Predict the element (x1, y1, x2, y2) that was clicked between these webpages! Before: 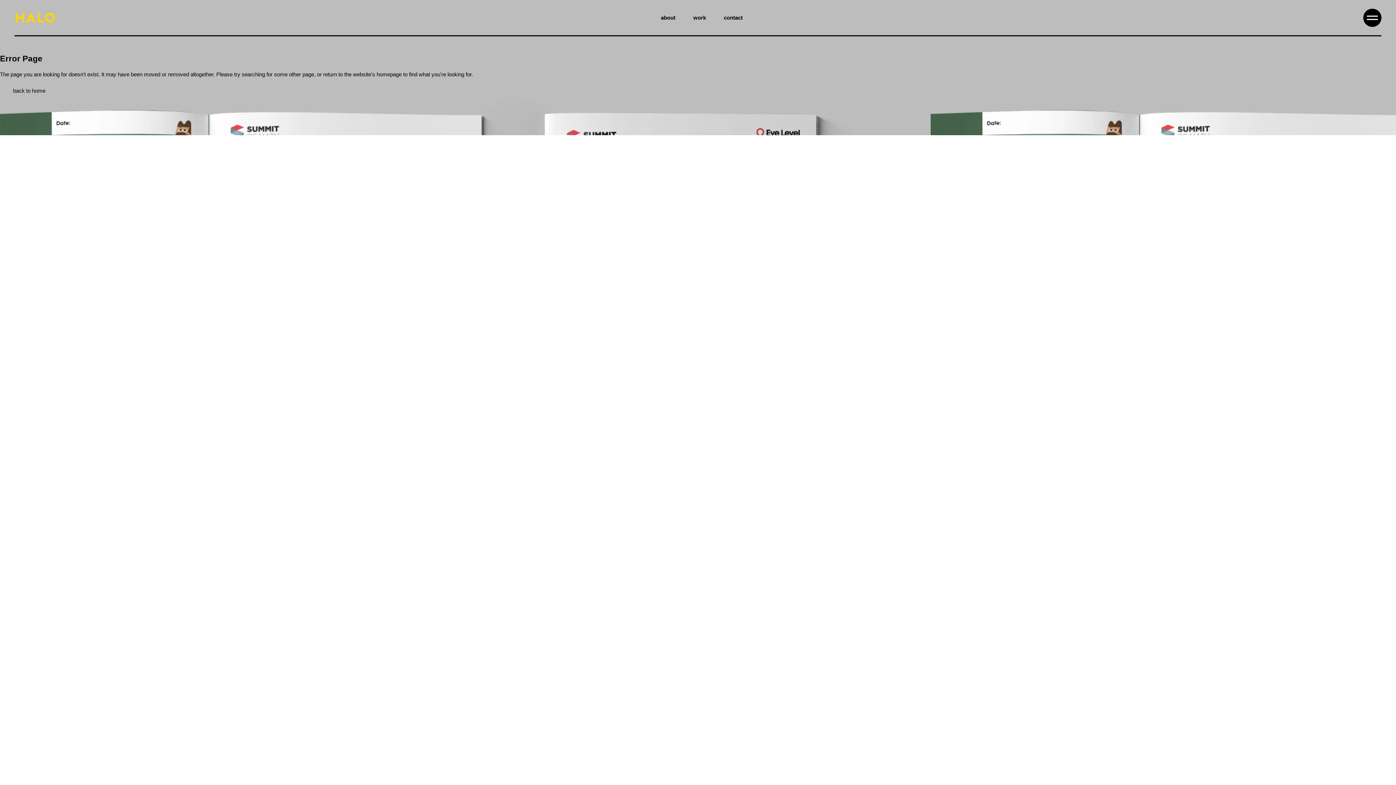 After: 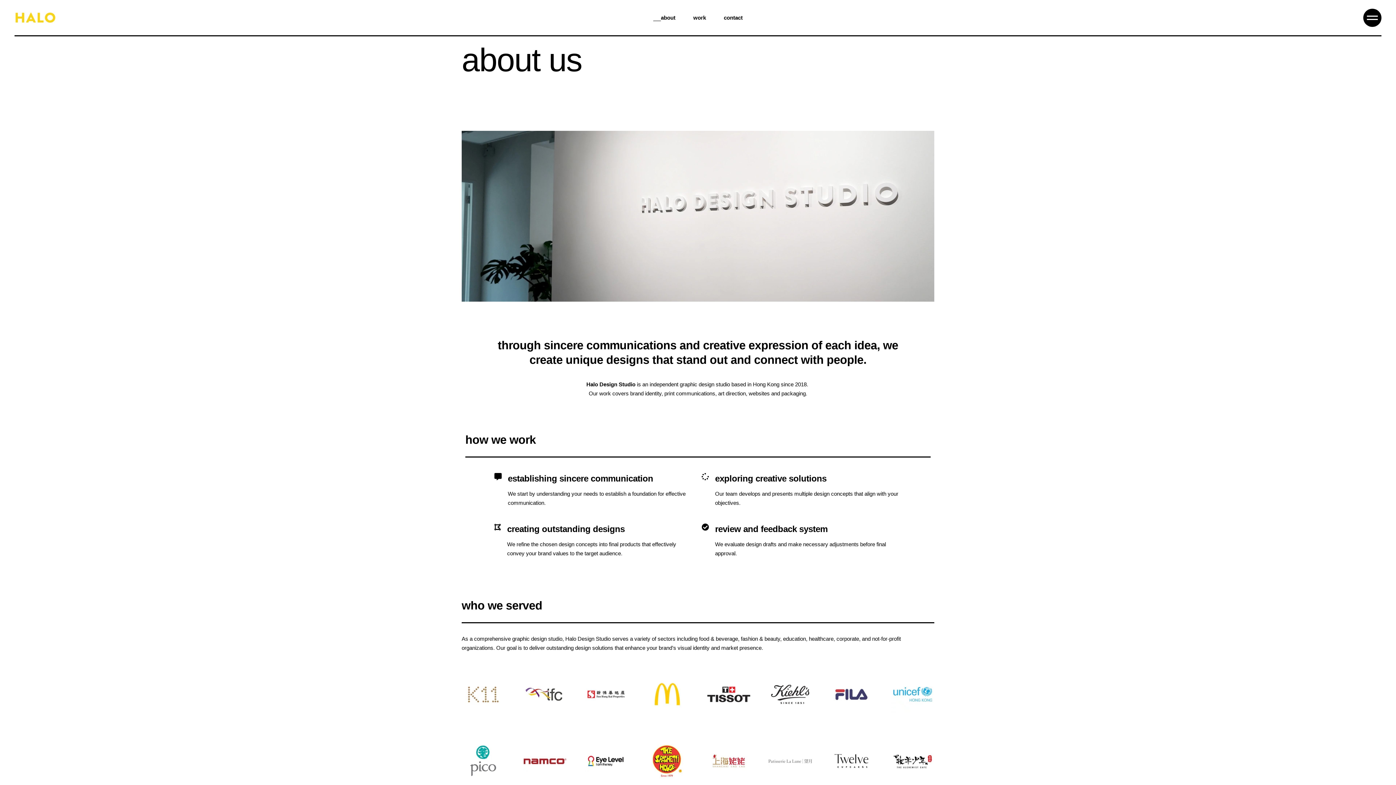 Action: bbox: (653, 0, 675, 35) label: about